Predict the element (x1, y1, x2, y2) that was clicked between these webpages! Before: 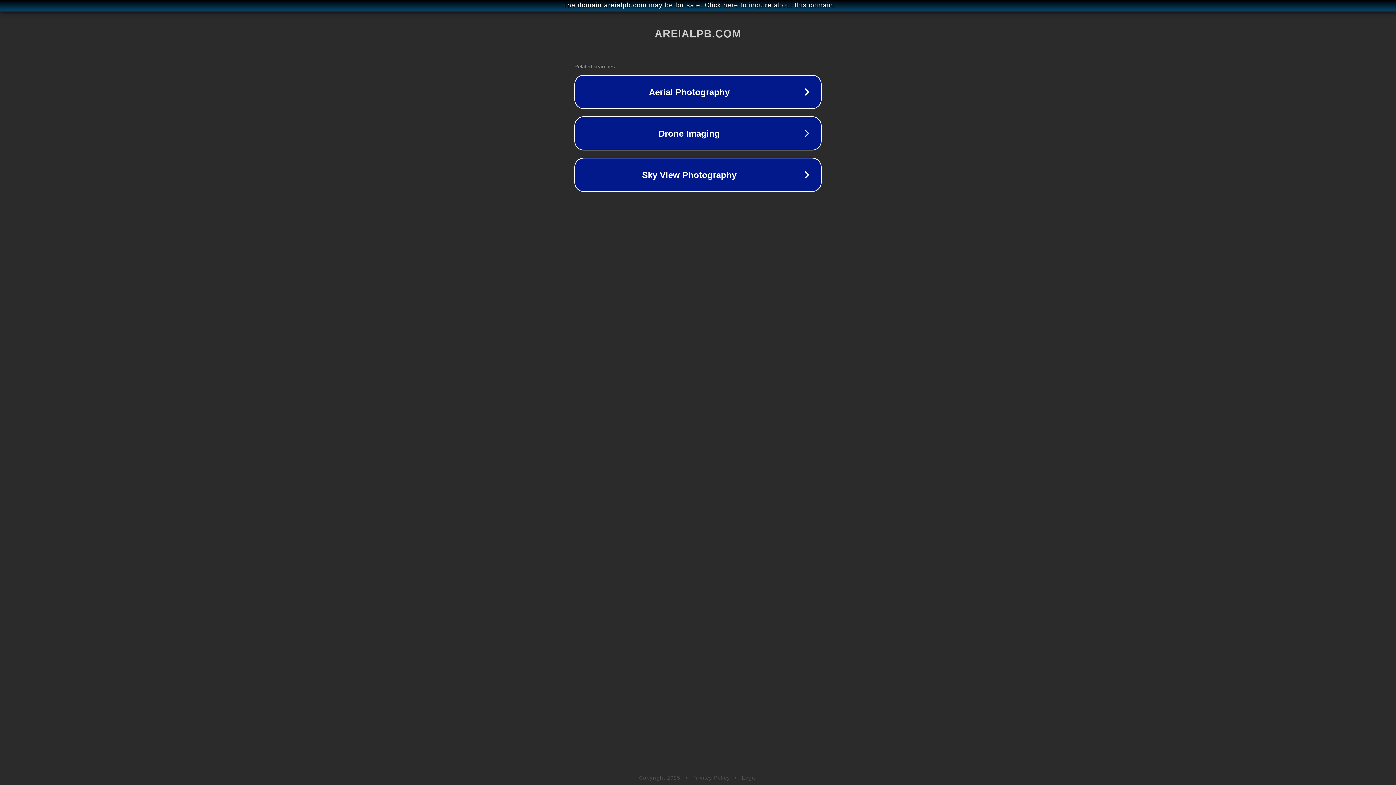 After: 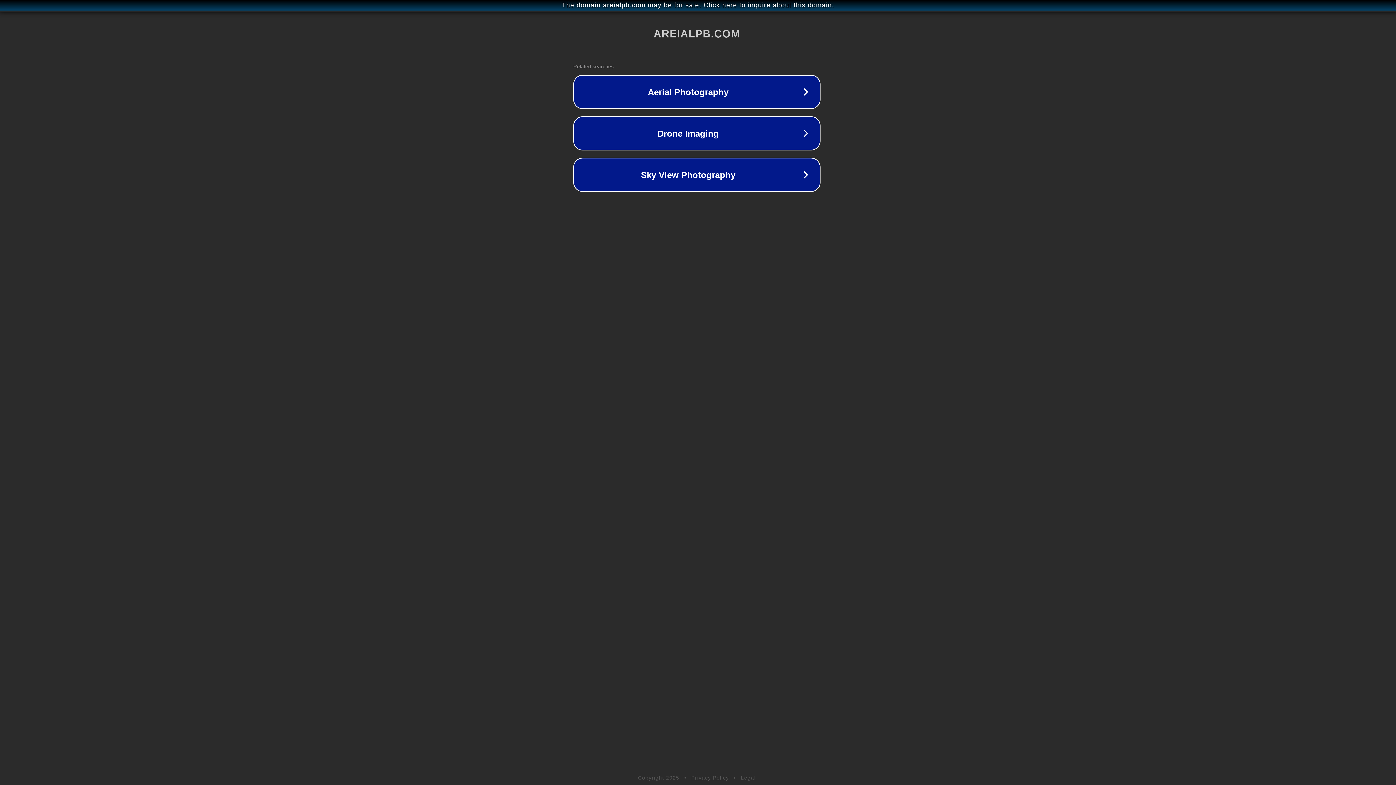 Action: bbox: (1, 1, 1397, 9) label: The domain areialpb.com may be for sale. Click here to inquire about this domain.